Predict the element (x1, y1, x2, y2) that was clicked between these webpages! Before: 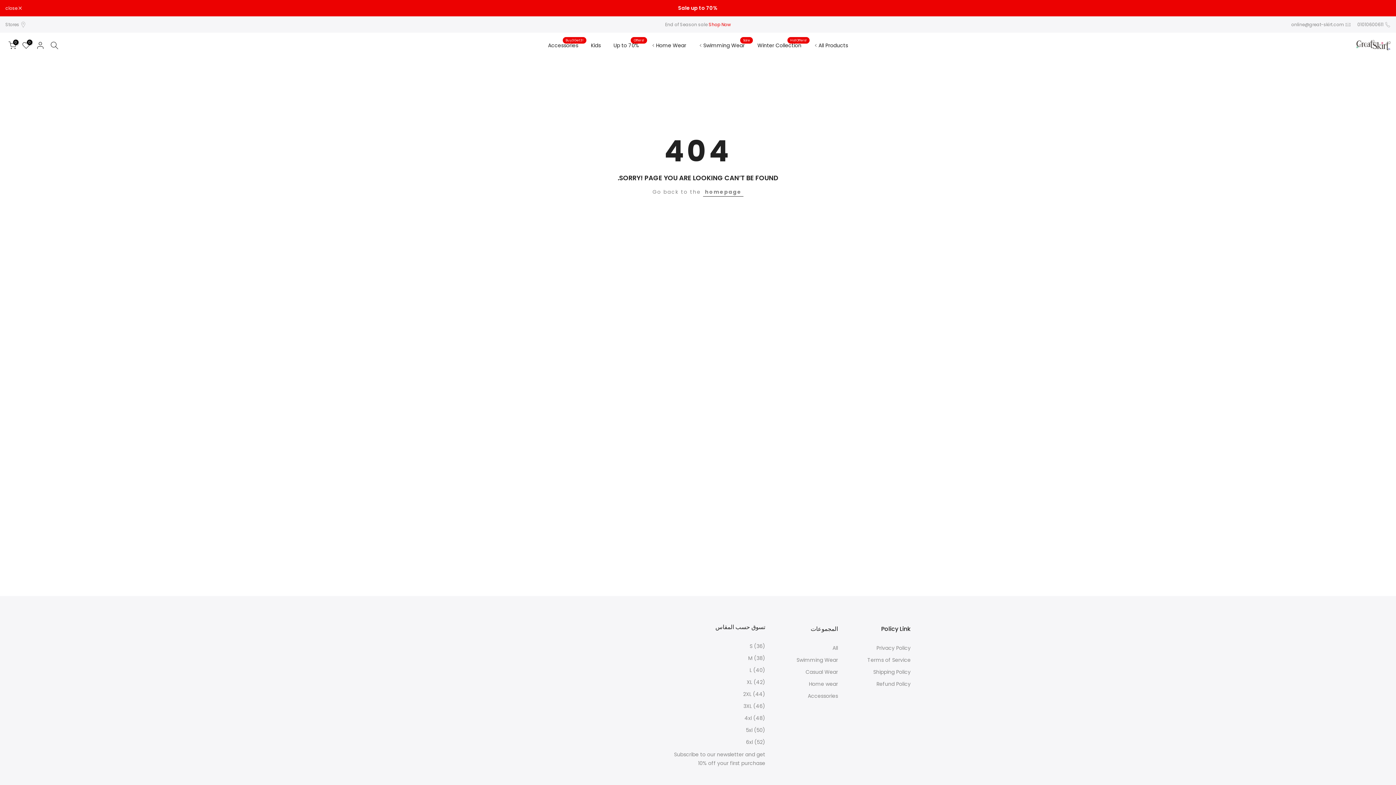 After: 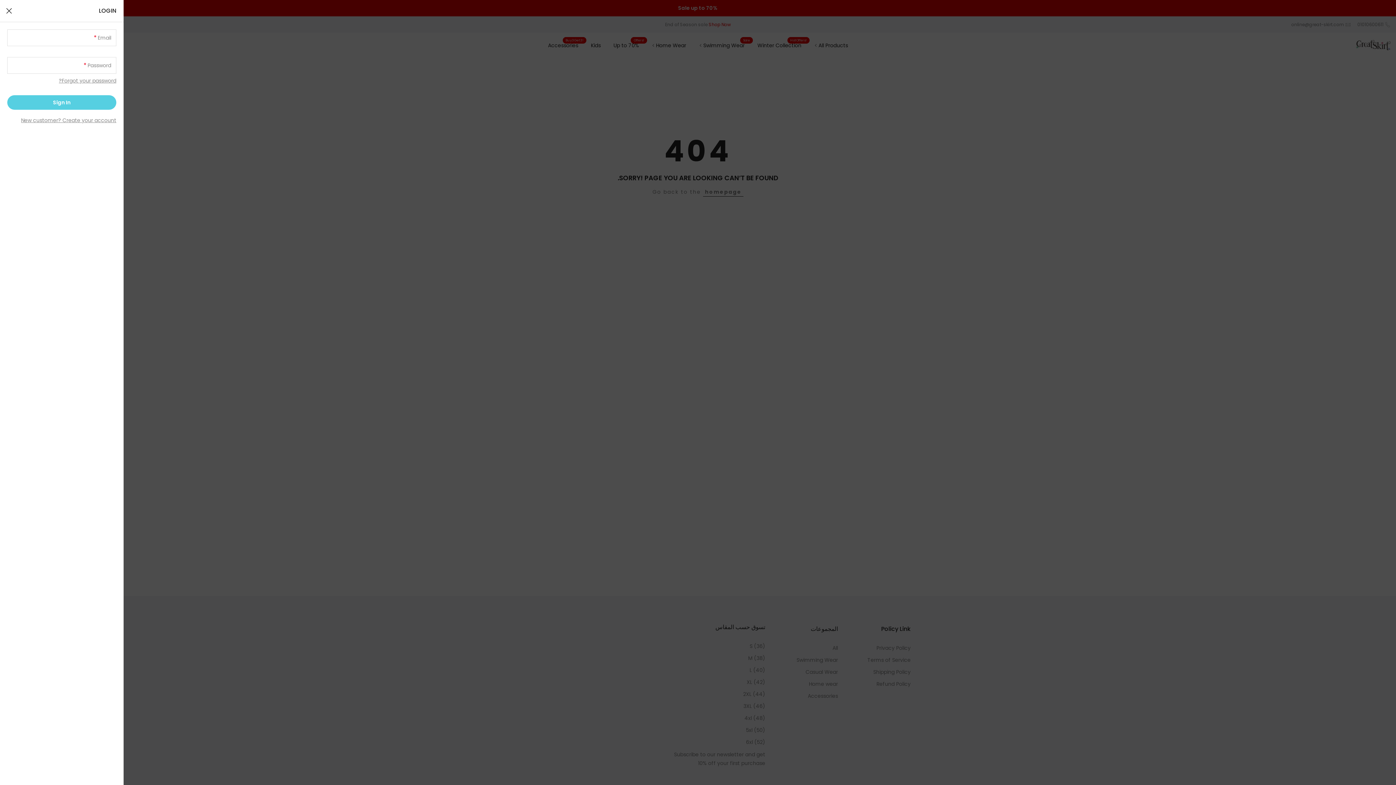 Action: bbox: (36, 41, 44, 49)